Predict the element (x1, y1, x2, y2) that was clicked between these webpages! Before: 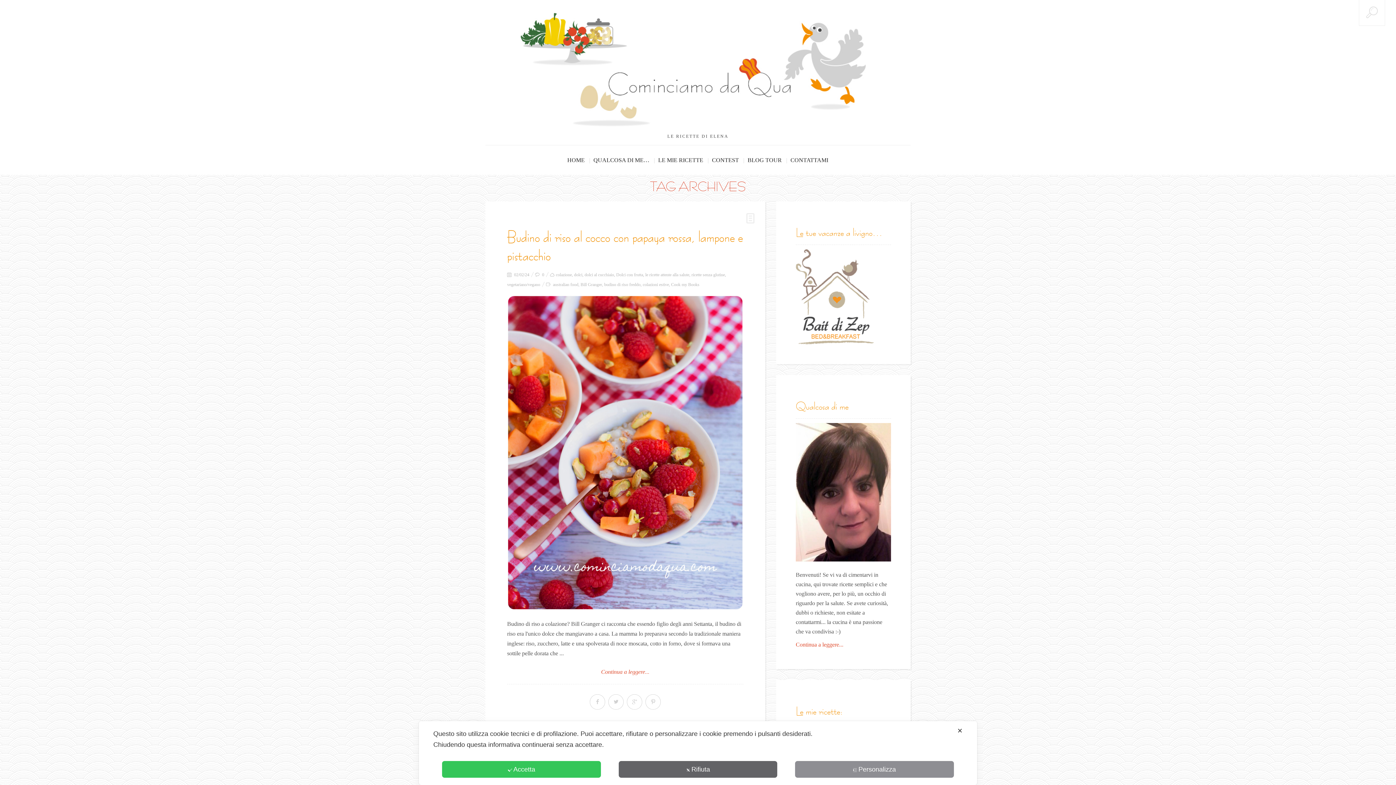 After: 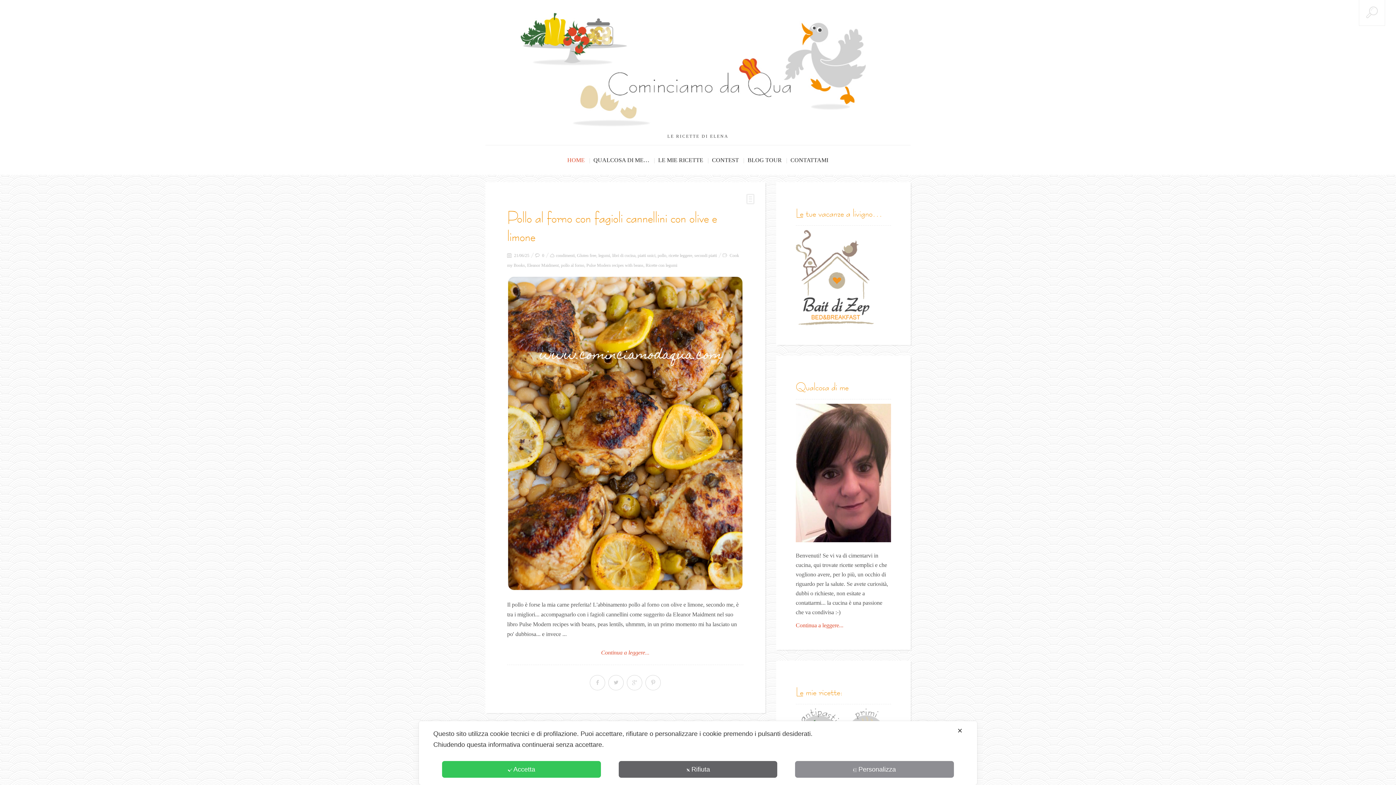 Action: label: HOME bbox: (566, 145, 591, 174)